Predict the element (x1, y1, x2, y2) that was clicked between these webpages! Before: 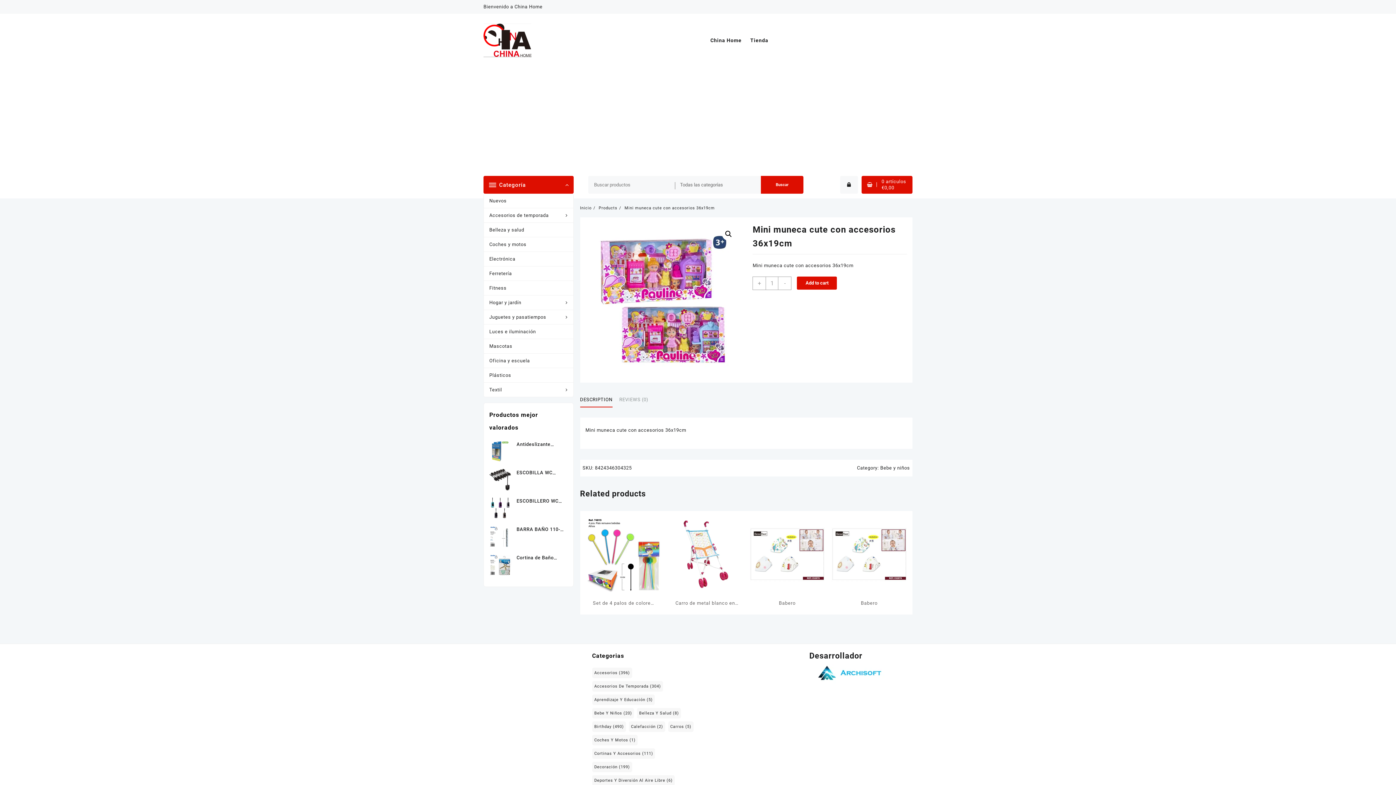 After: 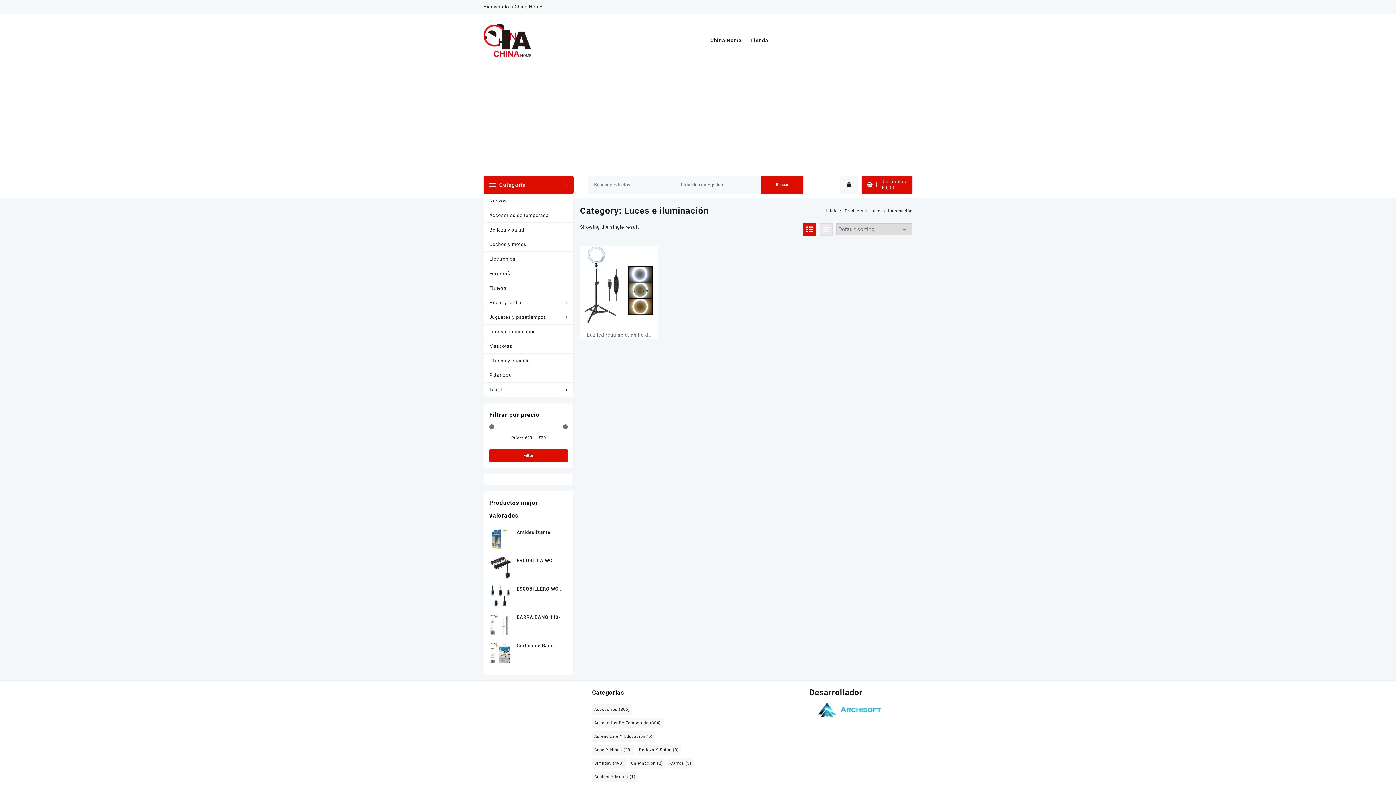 Action: bbox: (484, 324, 573, 339) label: Luces e iluminación